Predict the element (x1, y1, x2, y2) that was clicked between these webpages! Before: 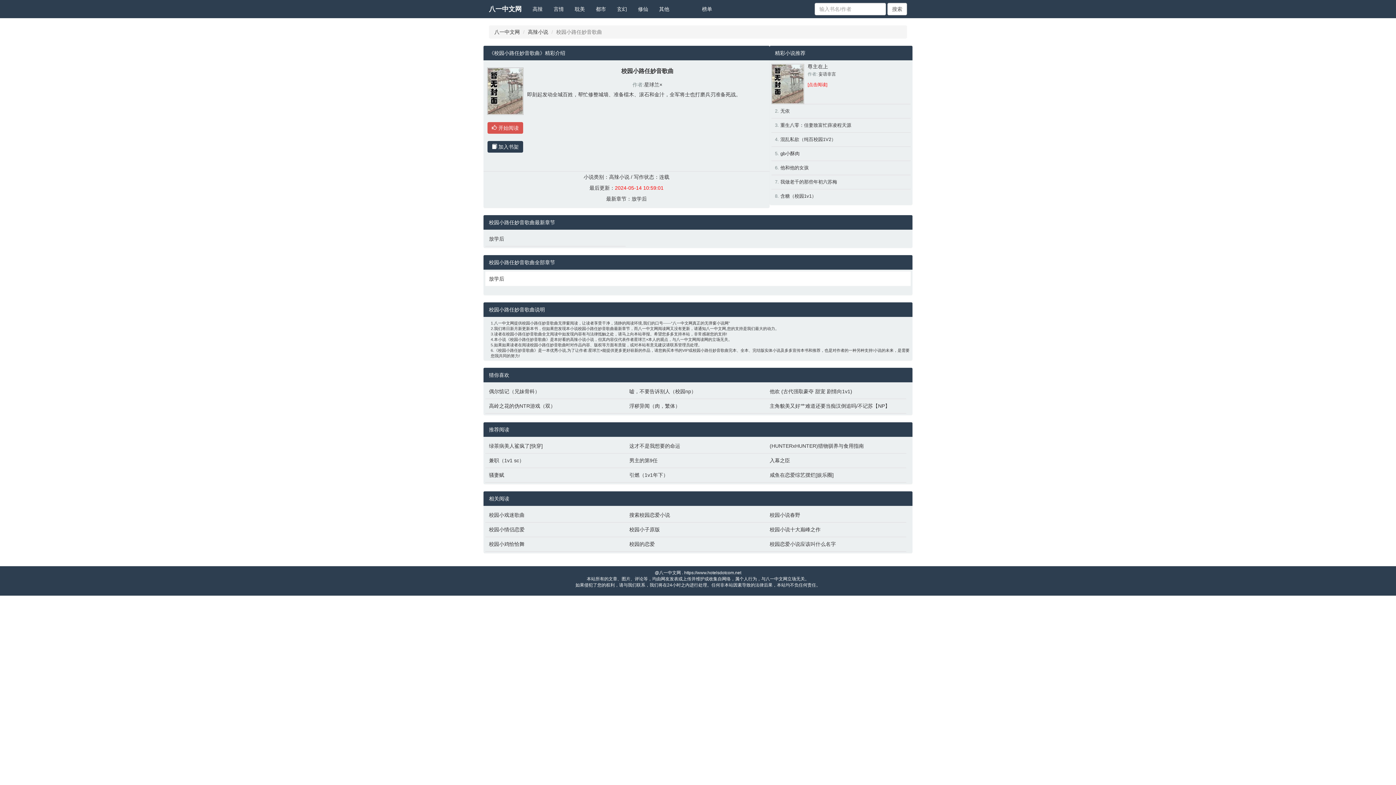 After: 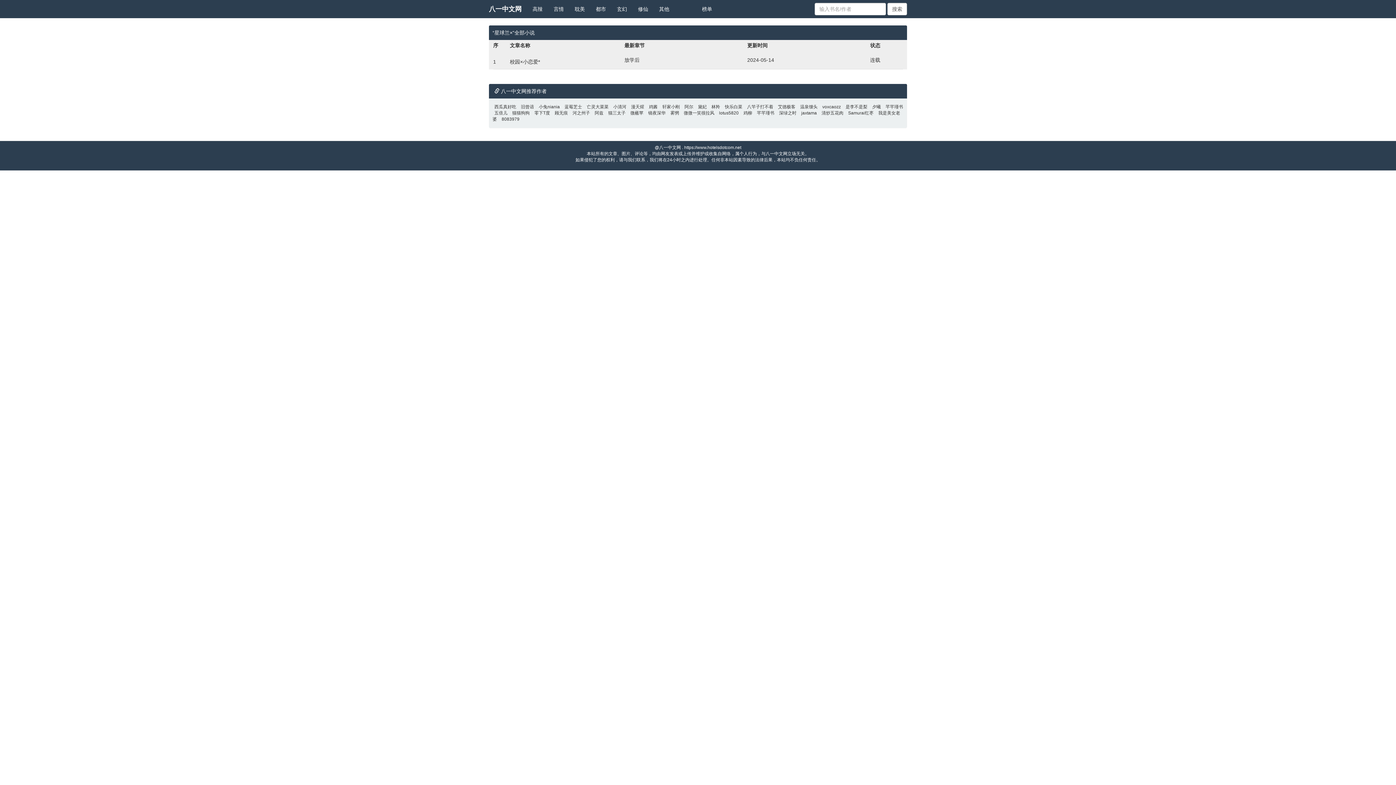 Action: label: 星球兰× bbox: (644, 81, 662, 87)